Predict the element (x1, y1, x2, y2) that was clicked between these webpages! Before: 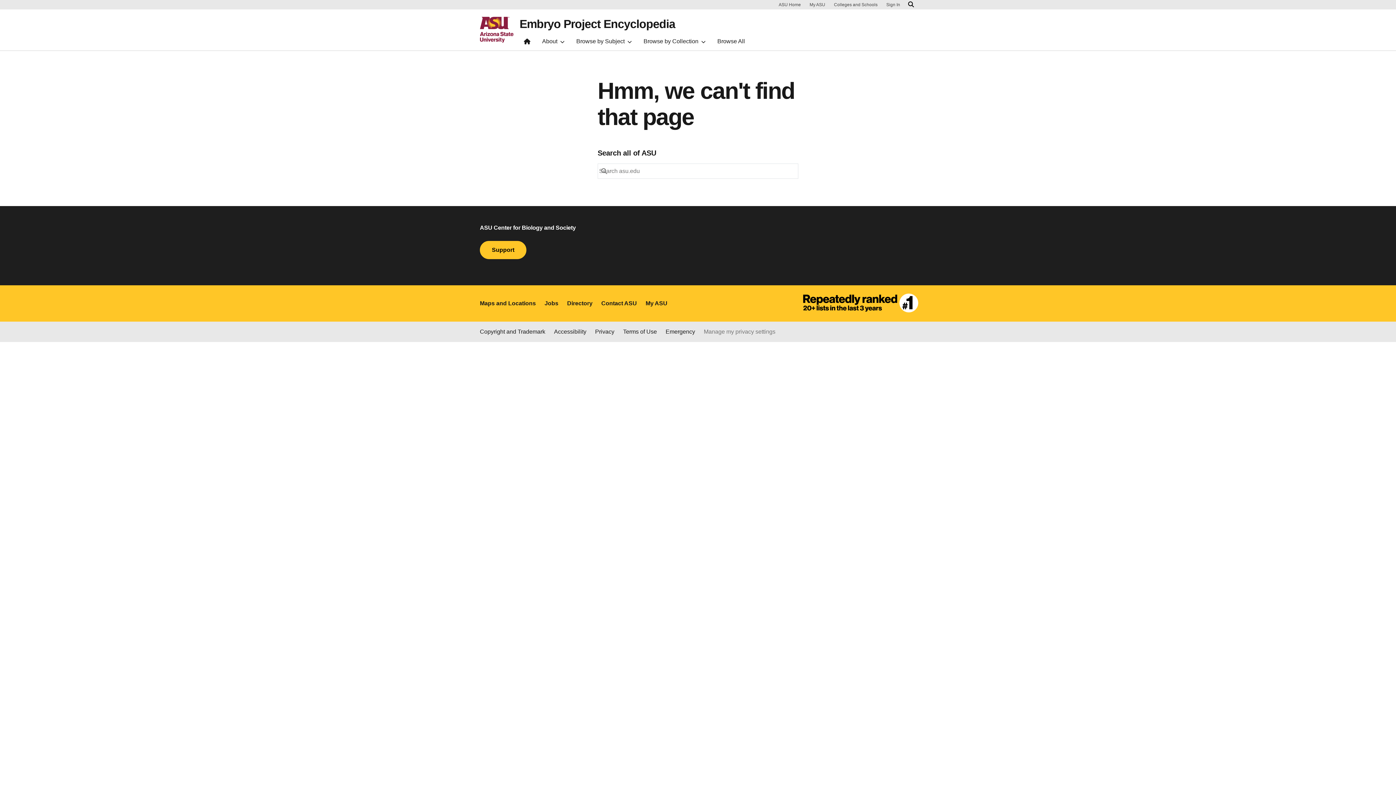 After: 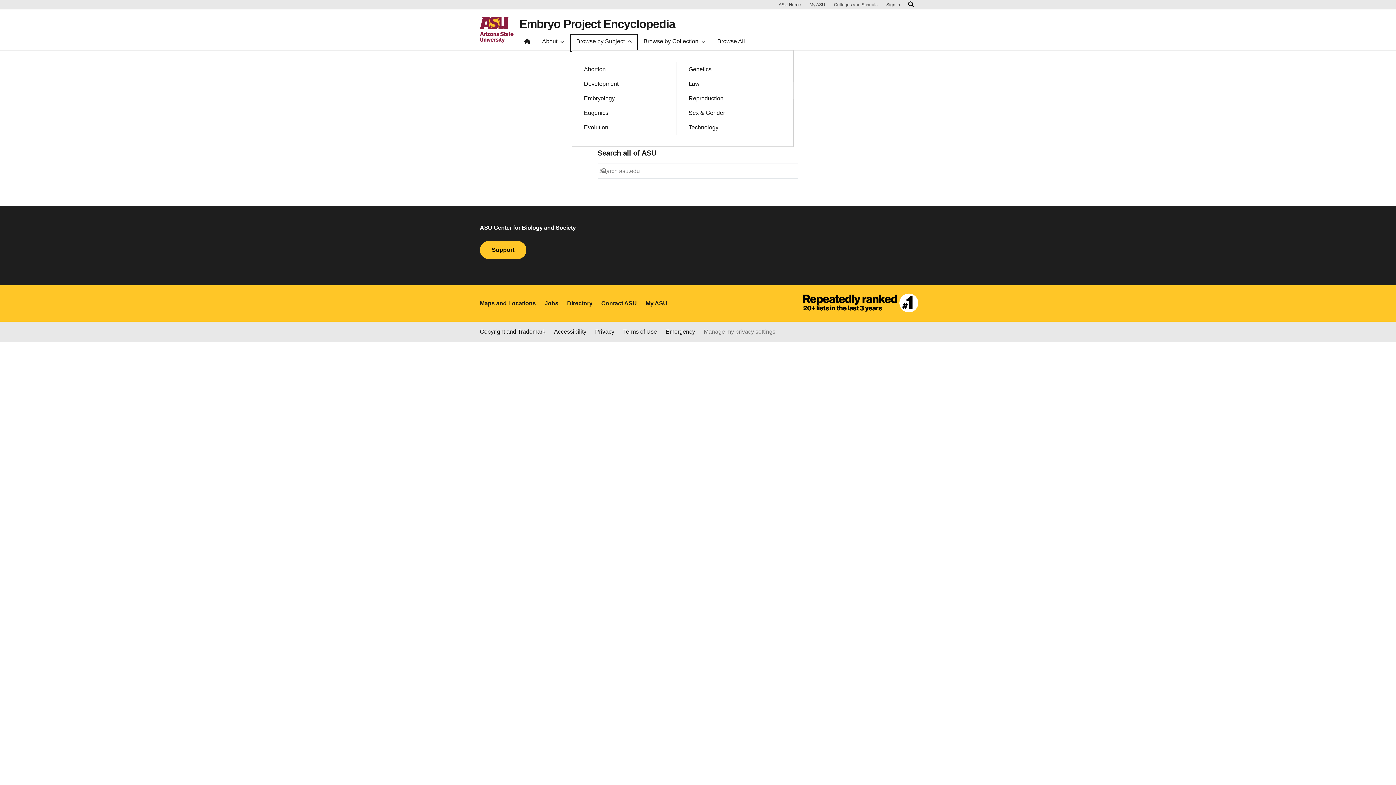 Action: label: Browse by Subject bbox: (572, 35, 636, 50)